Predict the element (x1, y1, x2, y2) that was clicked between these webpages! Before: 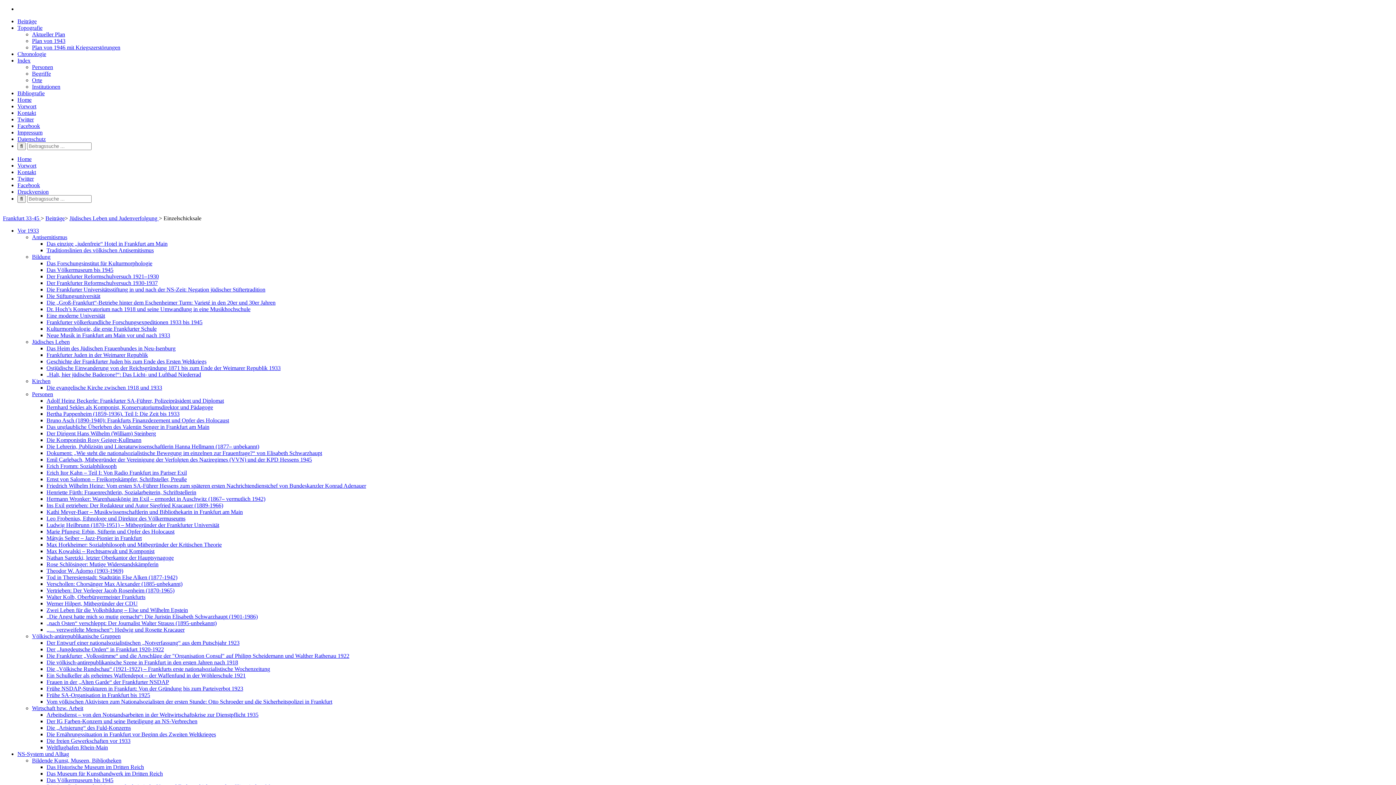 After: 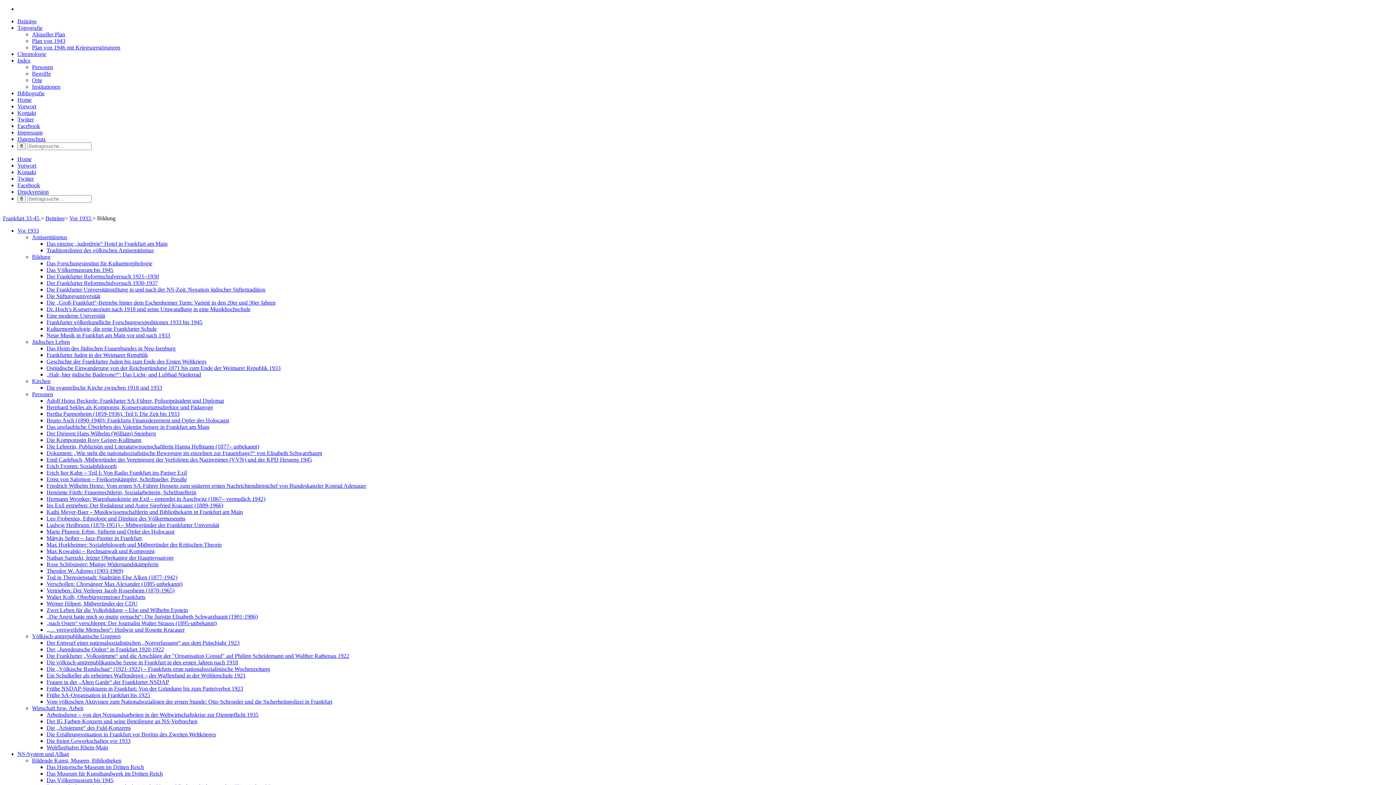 Action: bbox: (46, 293, 100, 299) label: Die Stiftungsuniversität